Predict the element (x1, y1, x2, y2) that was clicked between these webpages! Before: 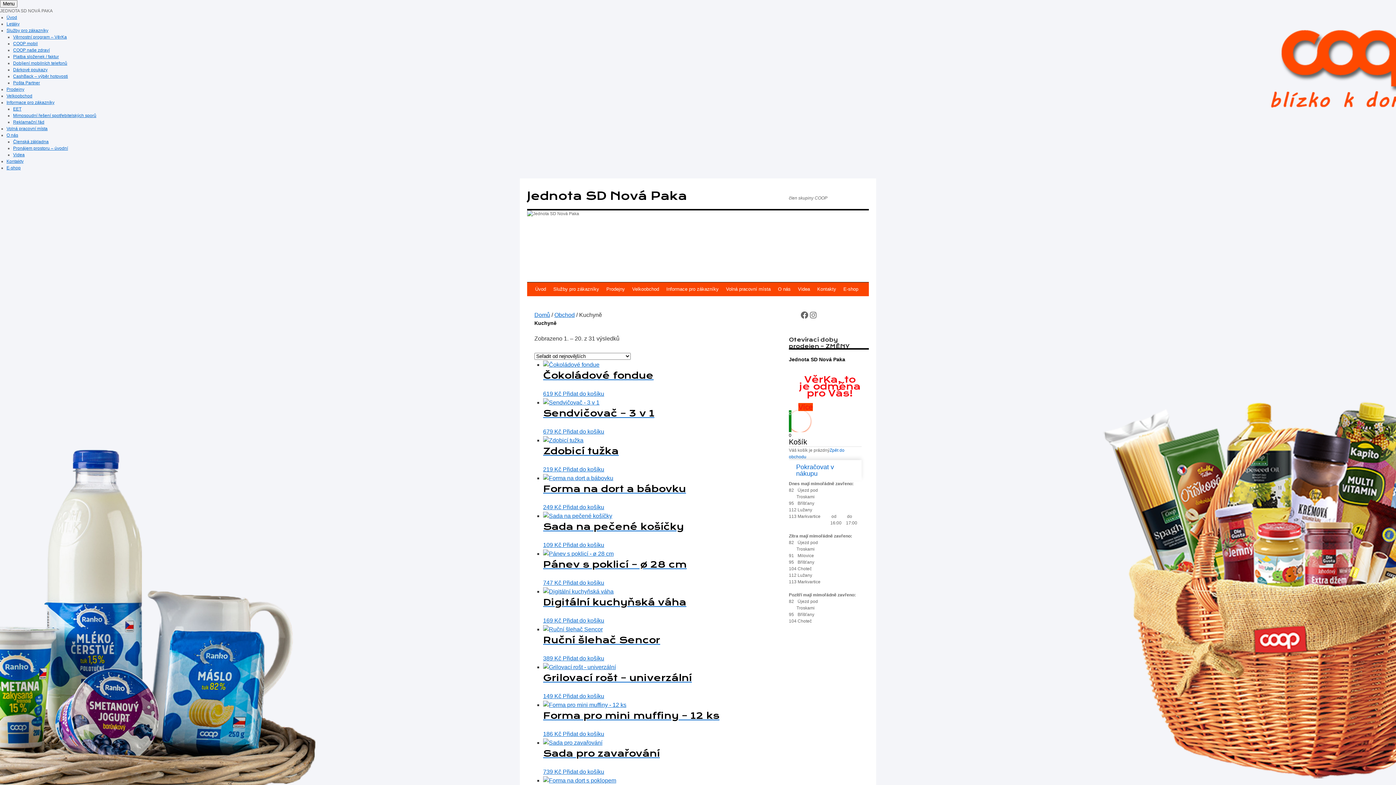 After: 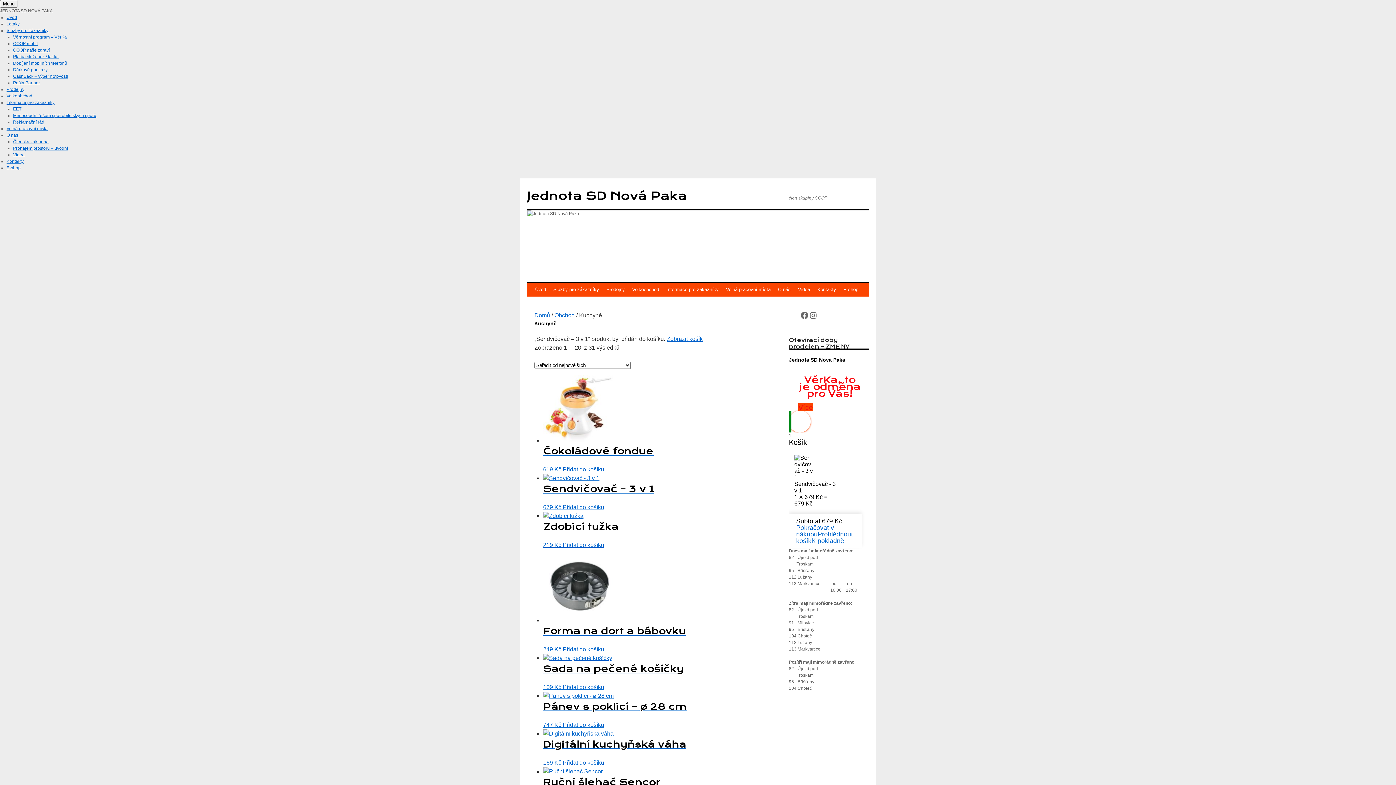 Action: label: Přidat do košíku: “Sendvičovač - 3 v 1” bbox: (562, 428, 604, 434)